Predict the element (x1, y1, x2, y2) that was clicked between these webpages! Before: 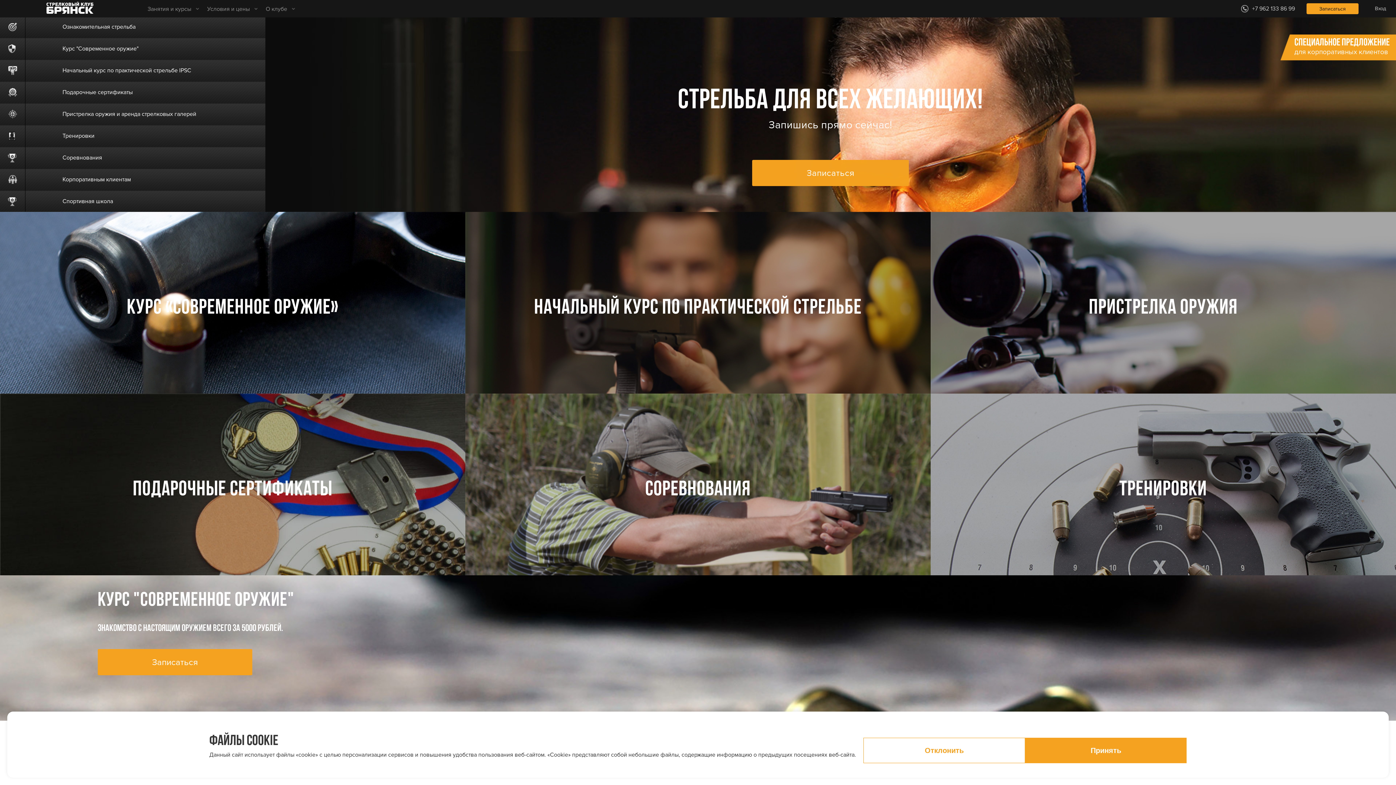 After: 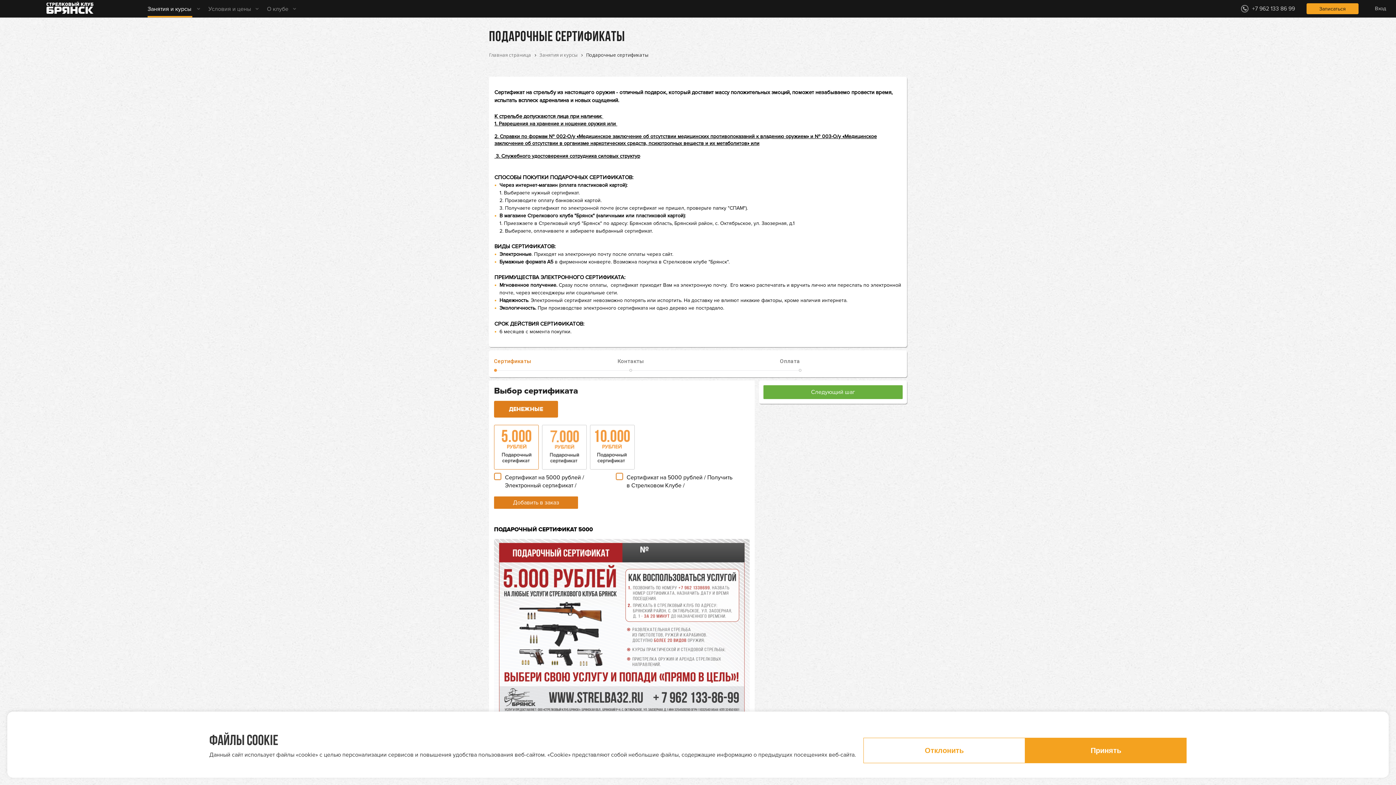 Action: label: ПОДАРОЧНЫЕ СЕРТИФИКАТЫ bbox: (132, 480, 332, 500)